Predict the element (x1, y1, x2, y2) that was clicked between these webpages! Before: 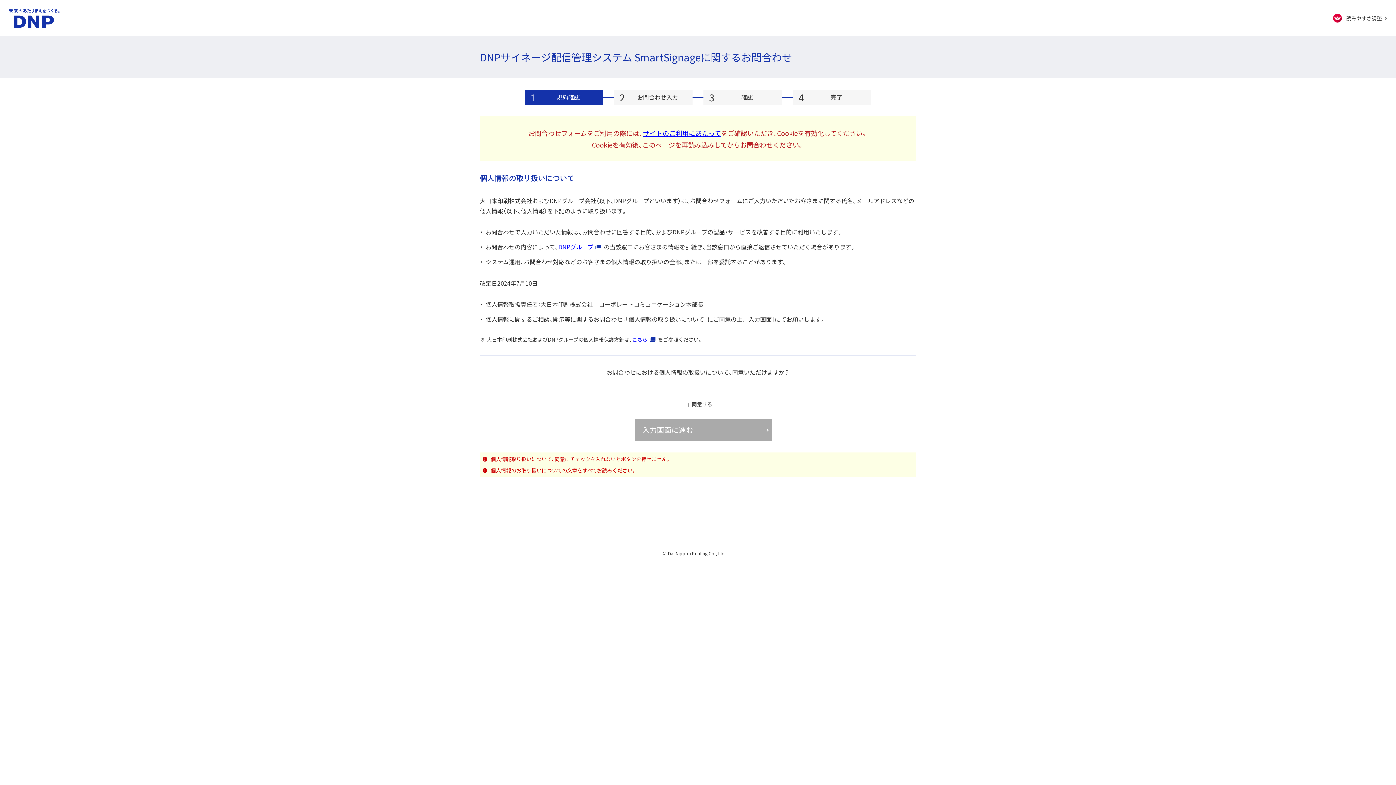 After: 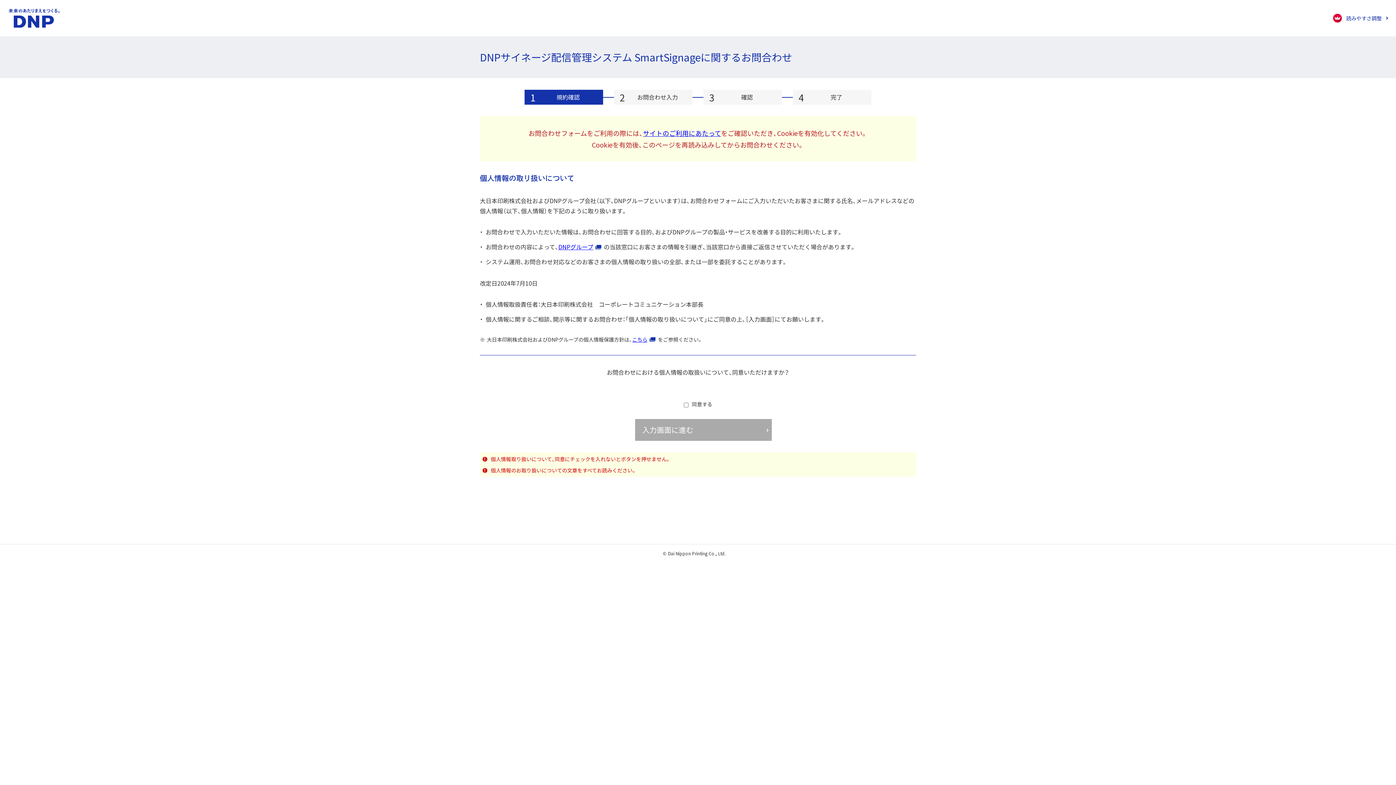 Action: label: FACIL'iti : Adapt the display bbox: (1333, 13, 1387, 22)